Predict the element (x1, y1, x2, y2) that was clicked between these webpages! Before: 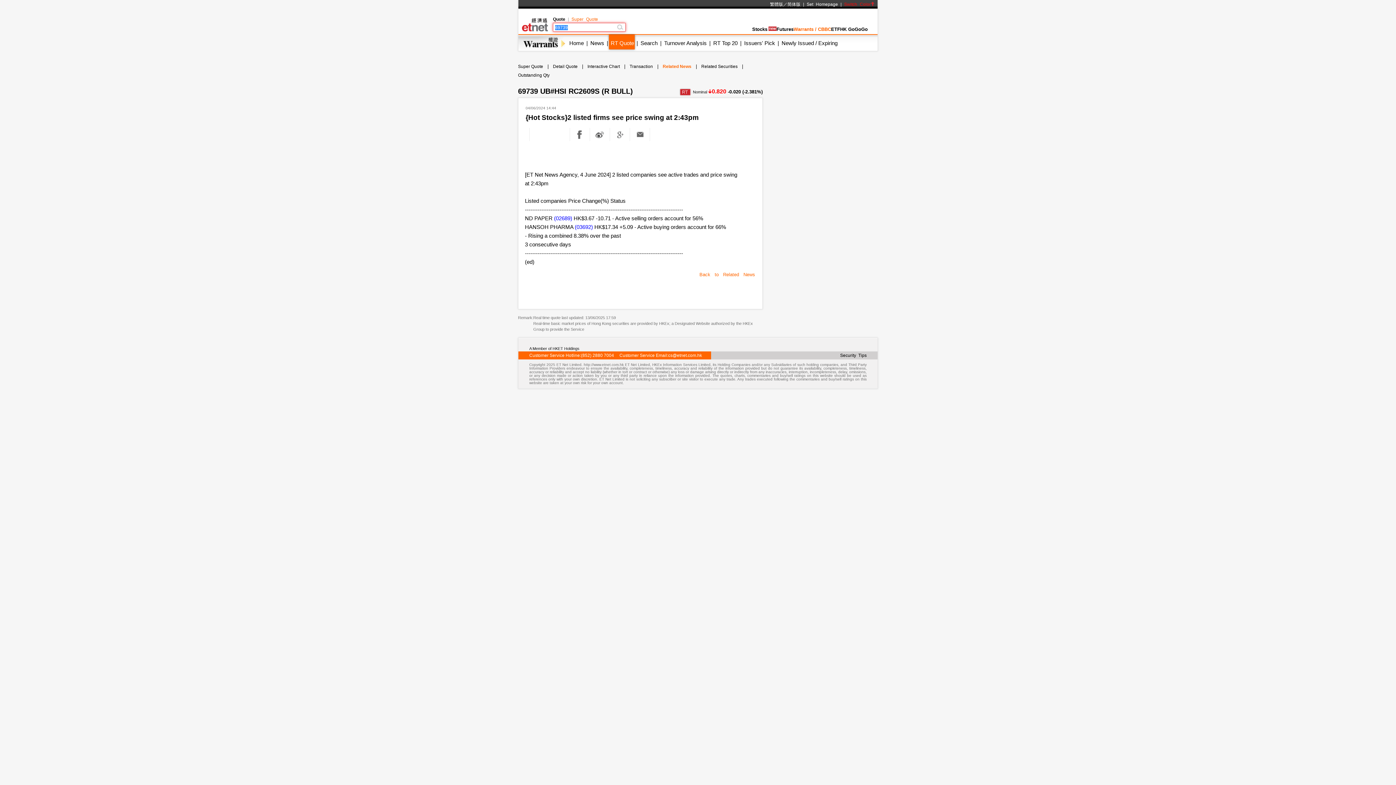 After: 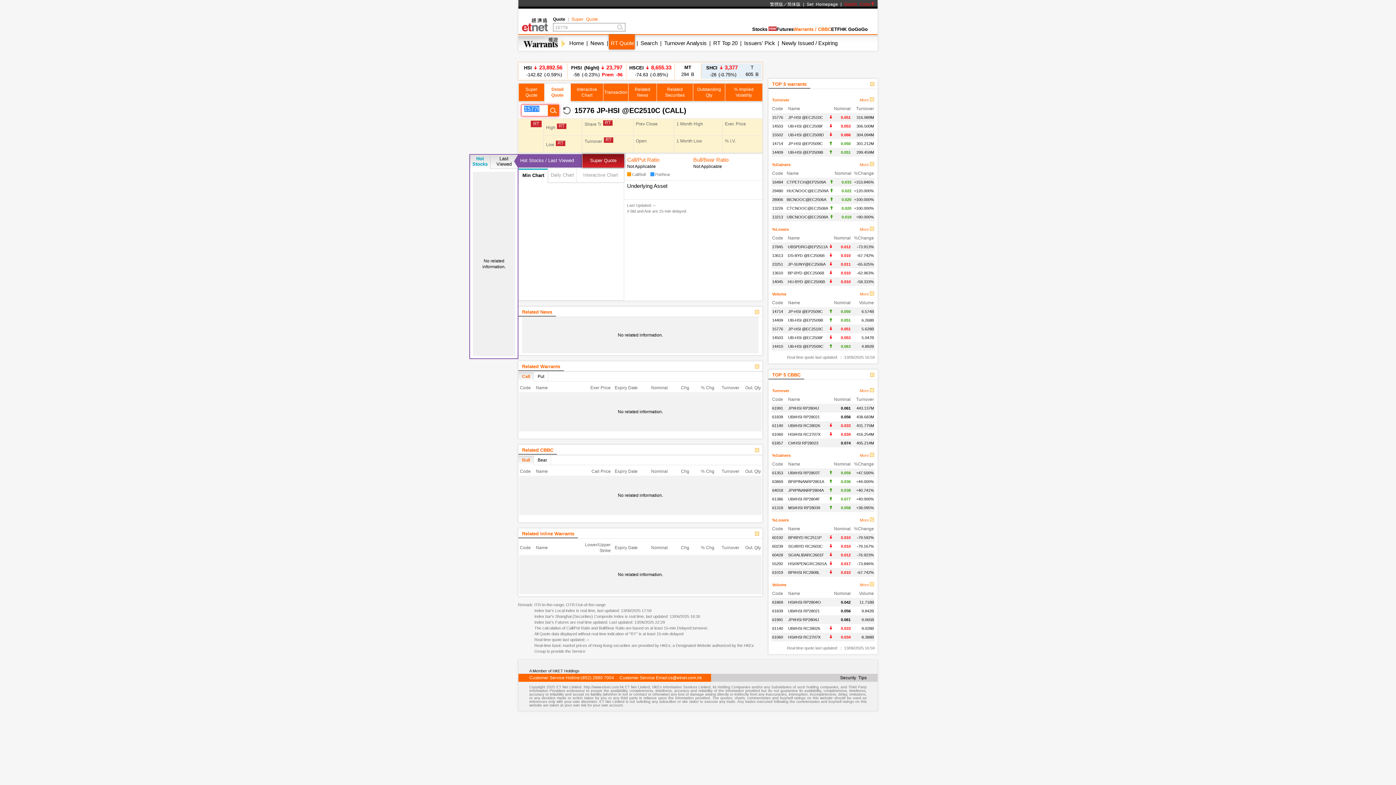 Action: label: RT Quote bbox: (610, 40, 634, 46)